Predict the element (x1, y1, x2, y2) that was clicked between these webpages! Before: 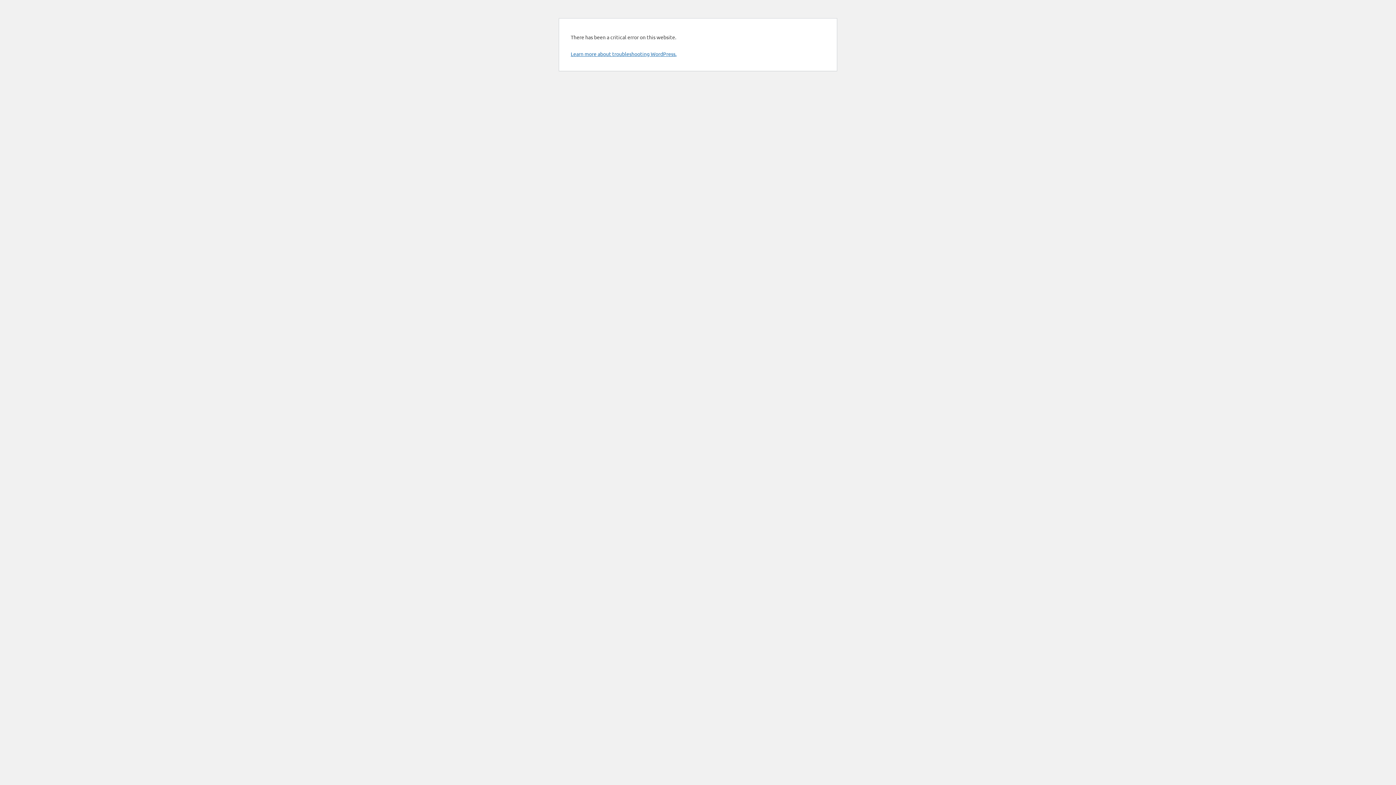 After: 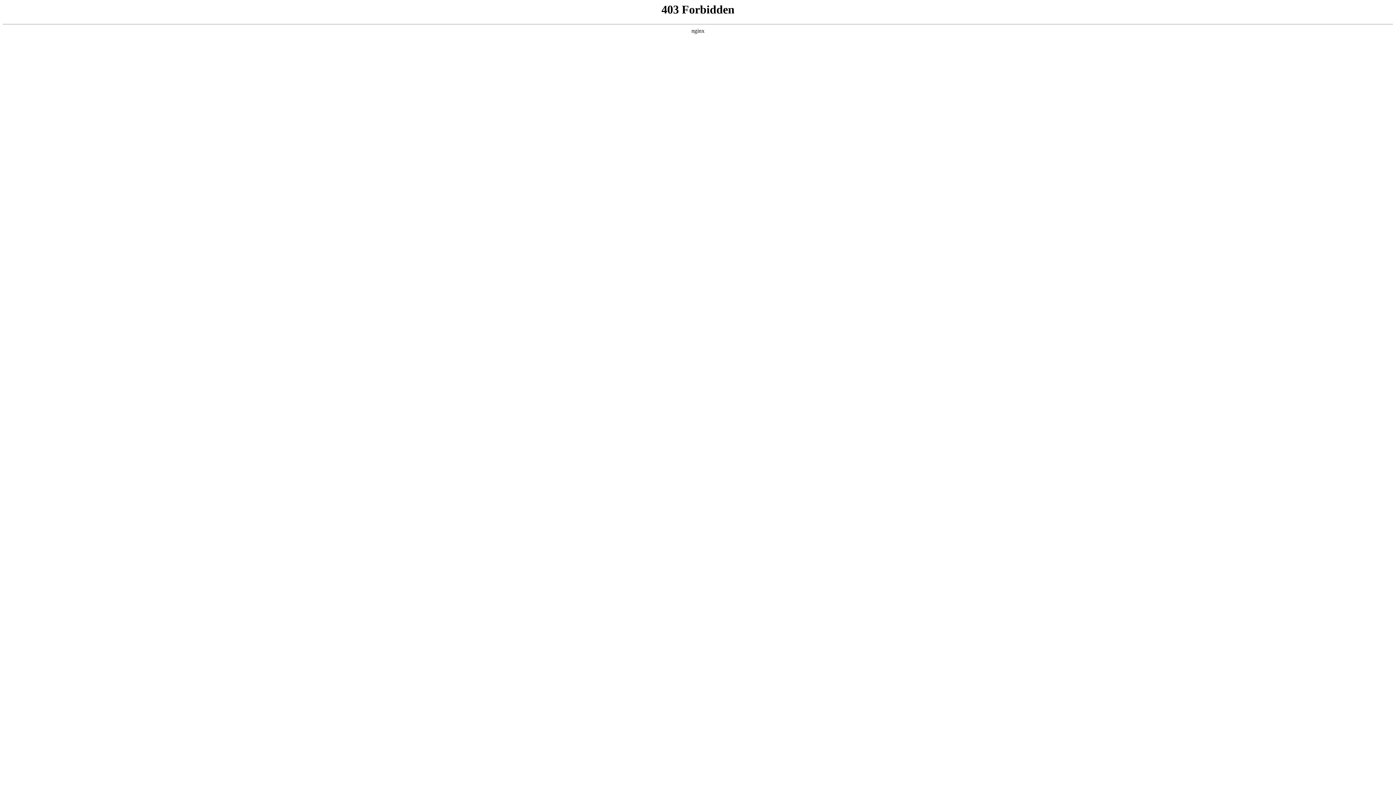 Action: label: Learn more about troubleshooting WordPress. bbox: (570, 50, 676, 57)